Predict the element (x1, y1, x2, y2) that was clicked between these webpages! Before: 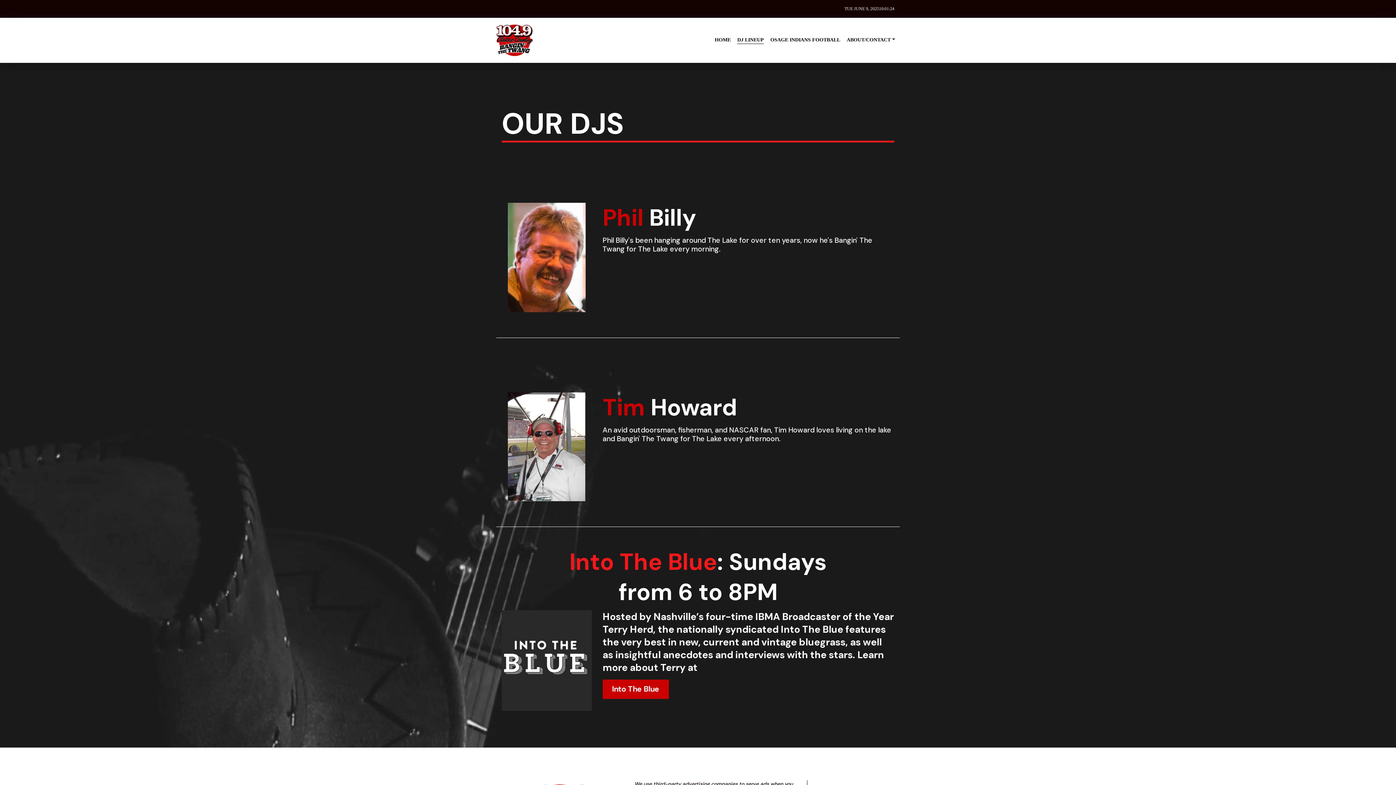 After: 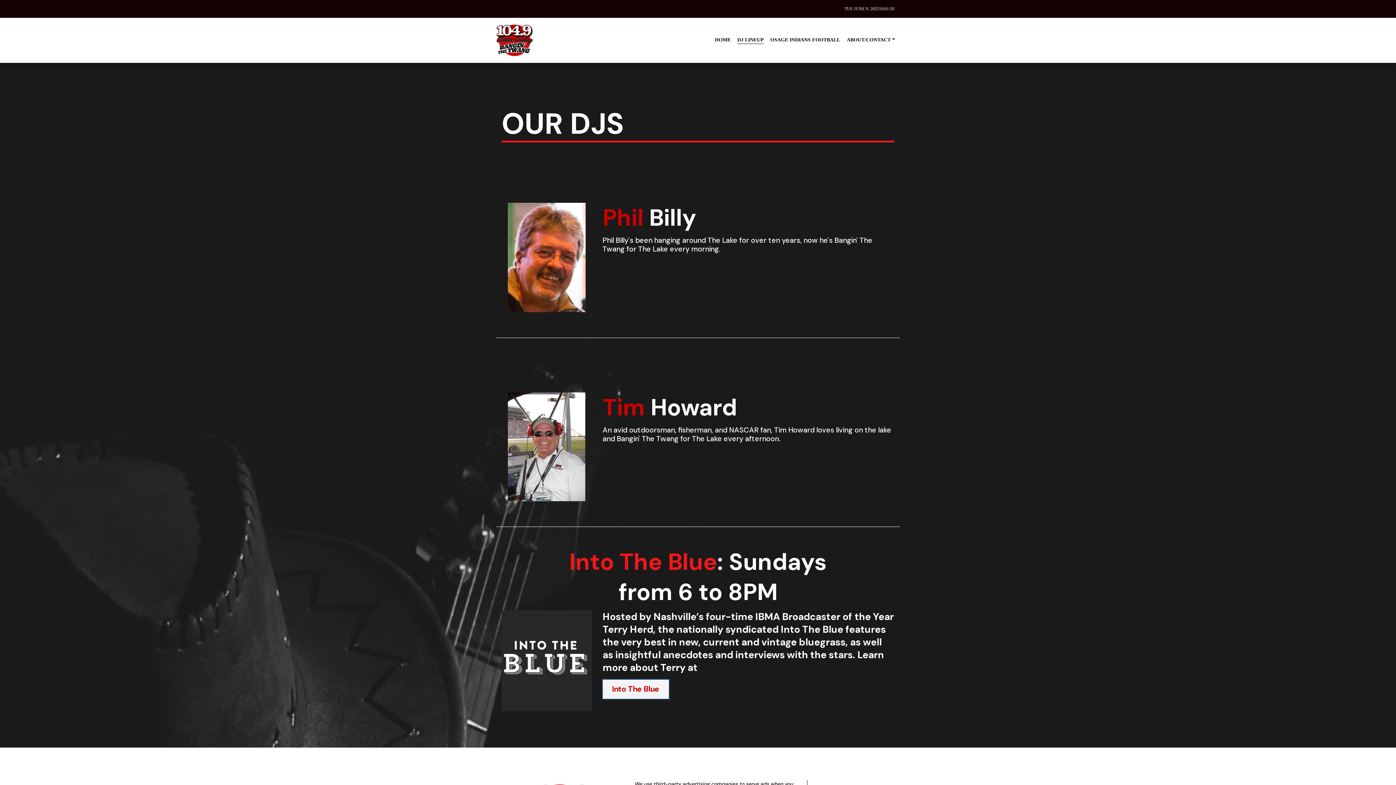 Action: label: Into The Blue bbox: (602, 680, 668, 699)